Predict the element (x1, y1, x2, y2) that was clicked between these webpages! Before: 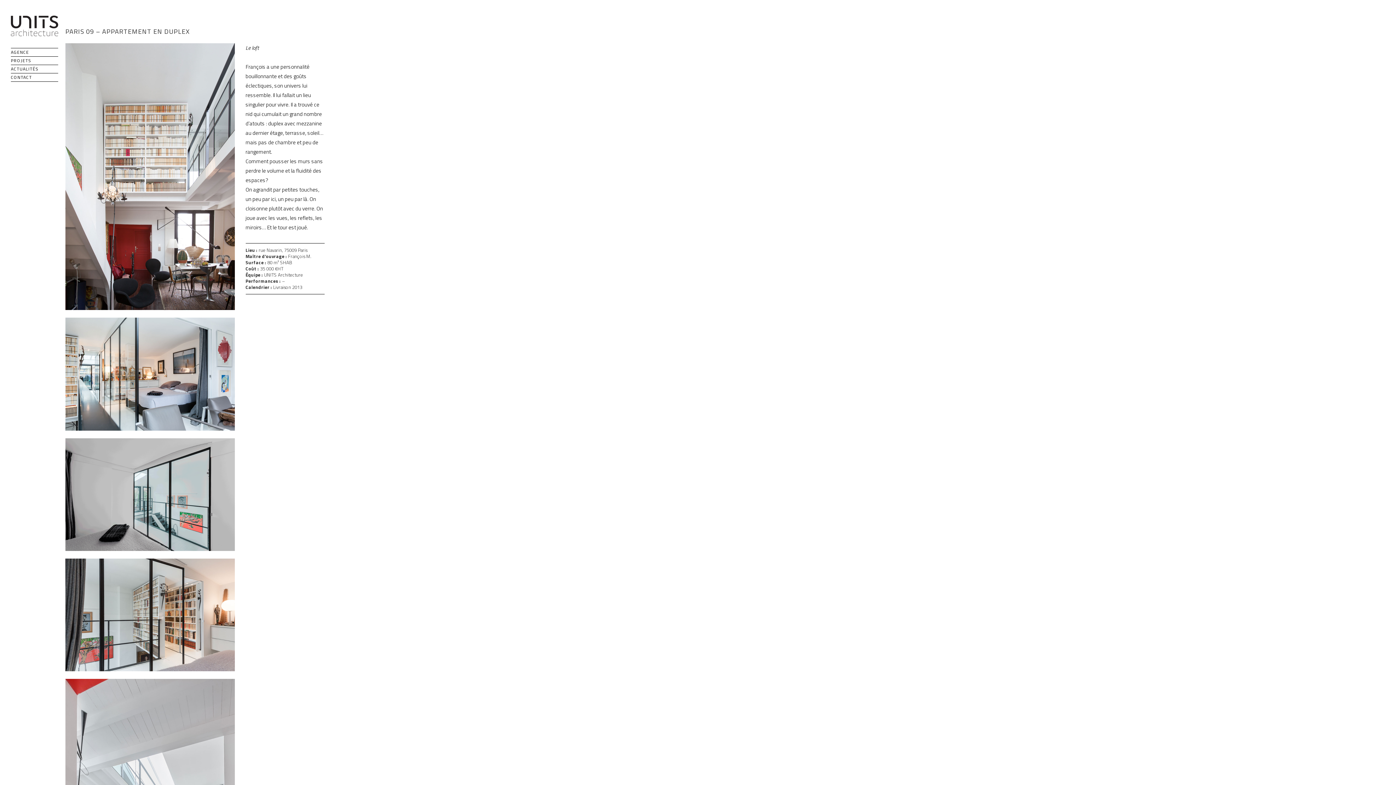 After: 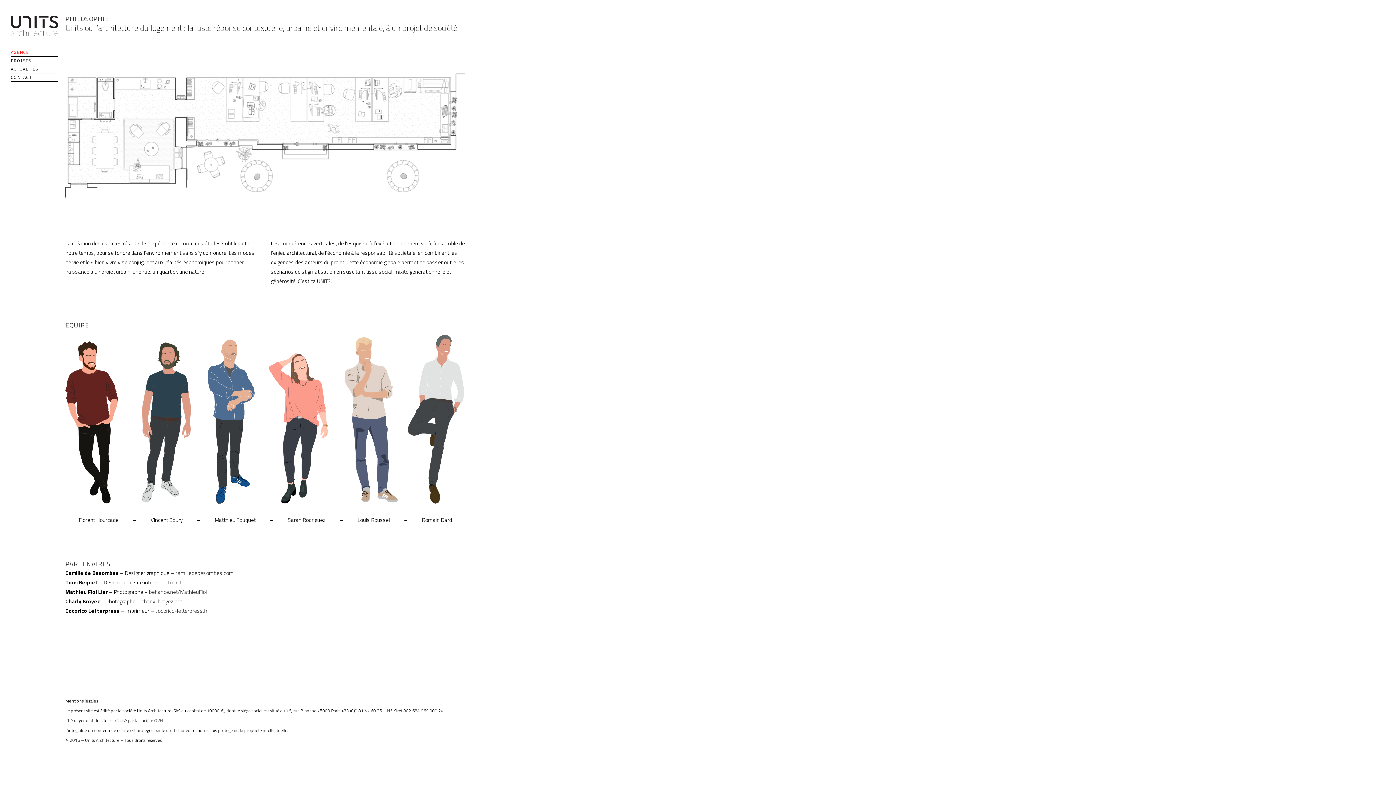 Action: bbox: (10, 48, 58, 56) label: AGENCE